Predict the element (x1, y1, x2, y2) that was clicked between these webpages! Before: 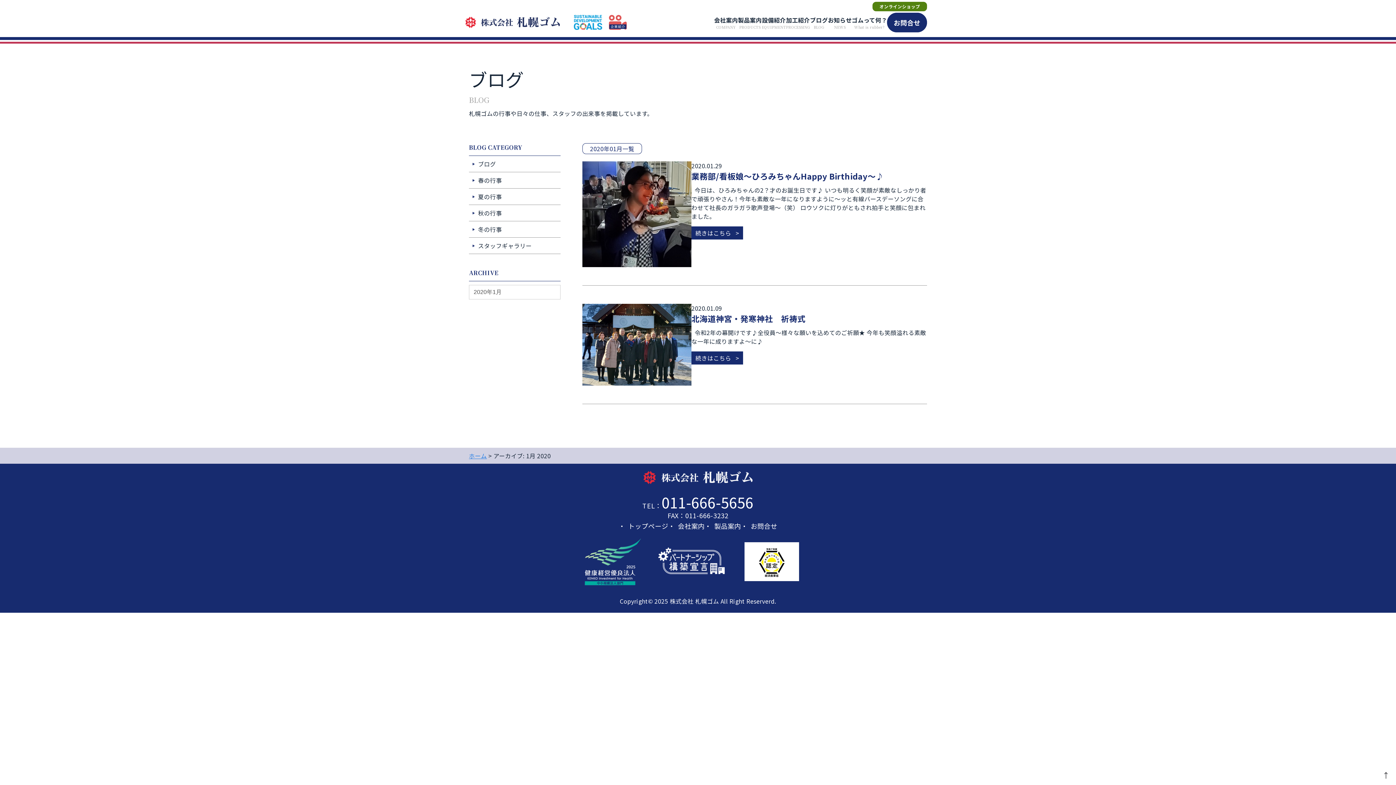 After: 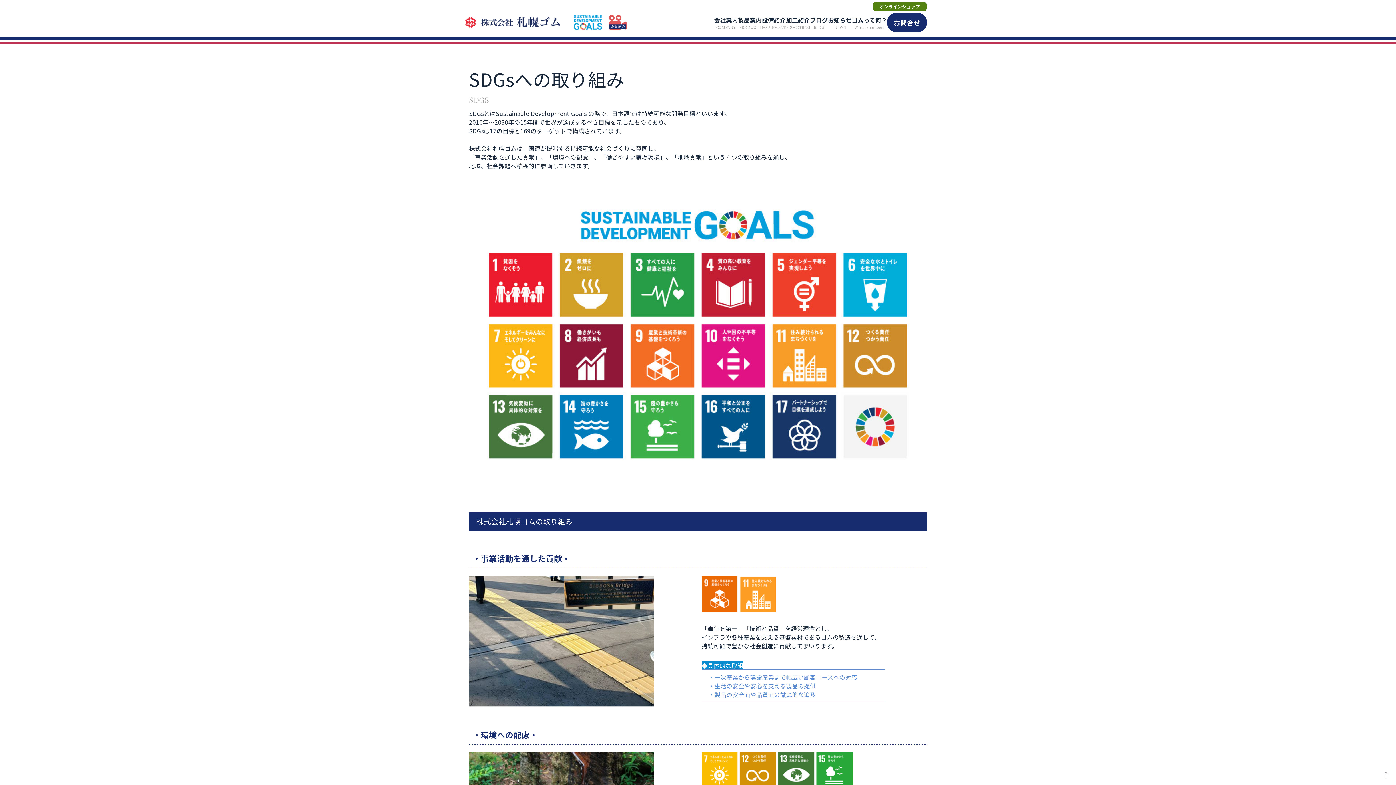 Action: bbox: (573, 21, 603, 30)